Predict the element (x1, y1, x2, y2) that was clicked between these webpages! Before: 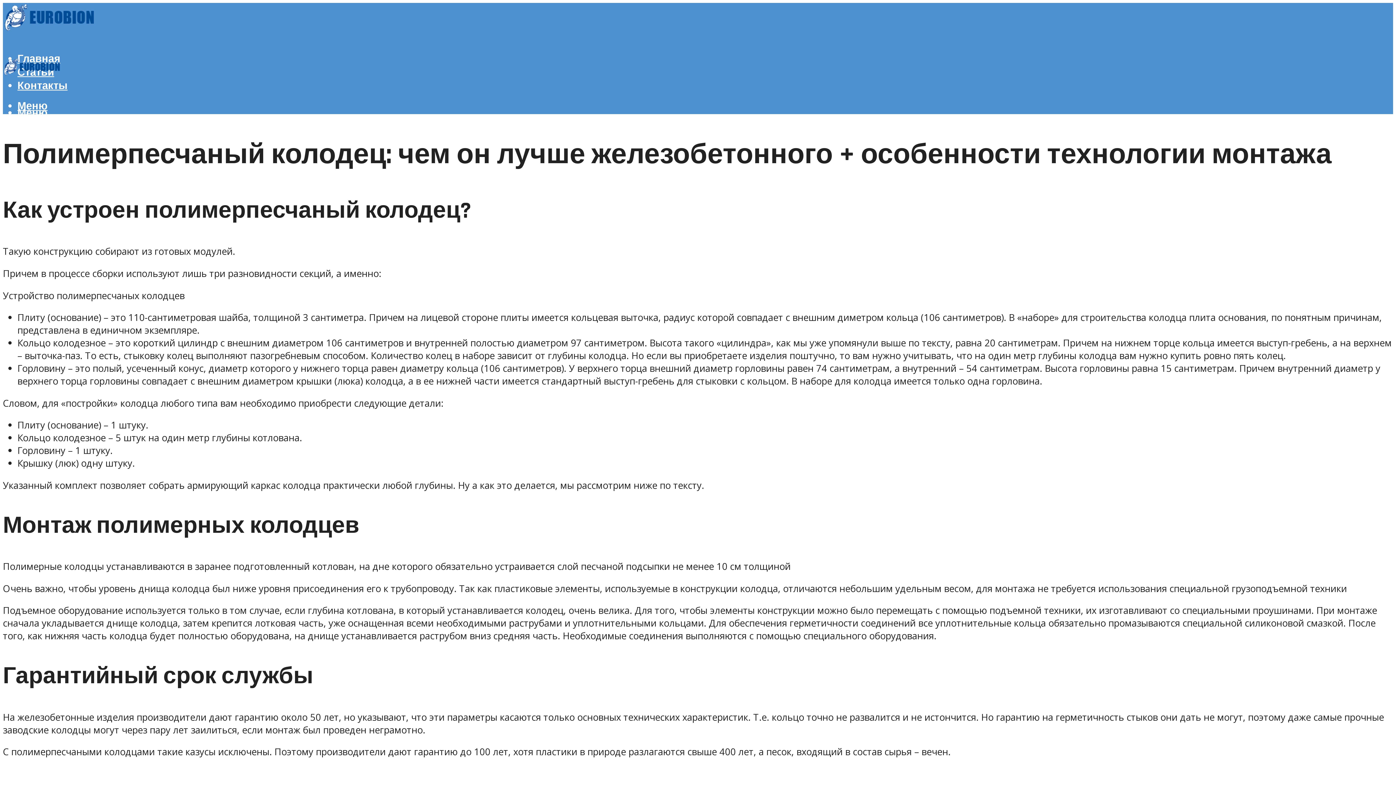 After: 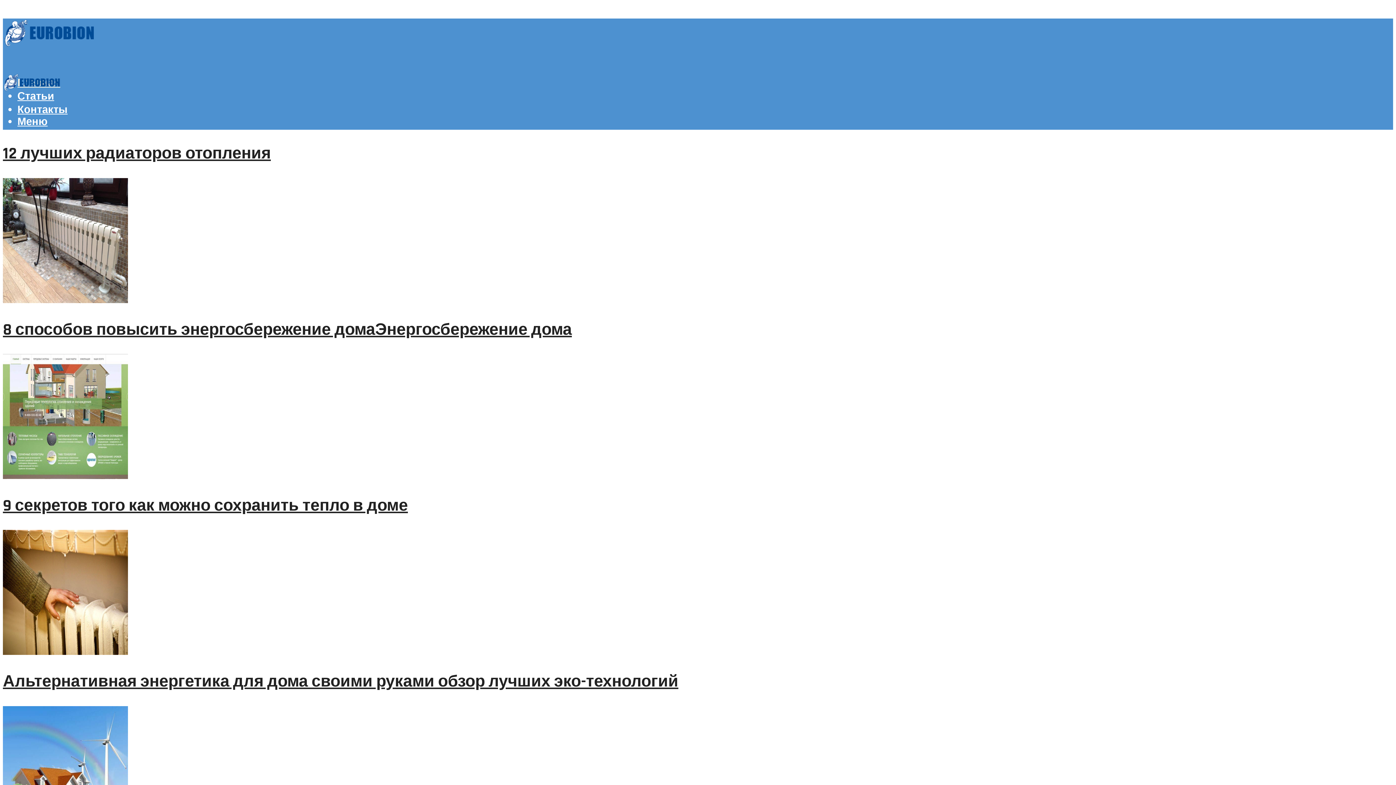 Action: bbox: (2, 6, 96, 41)